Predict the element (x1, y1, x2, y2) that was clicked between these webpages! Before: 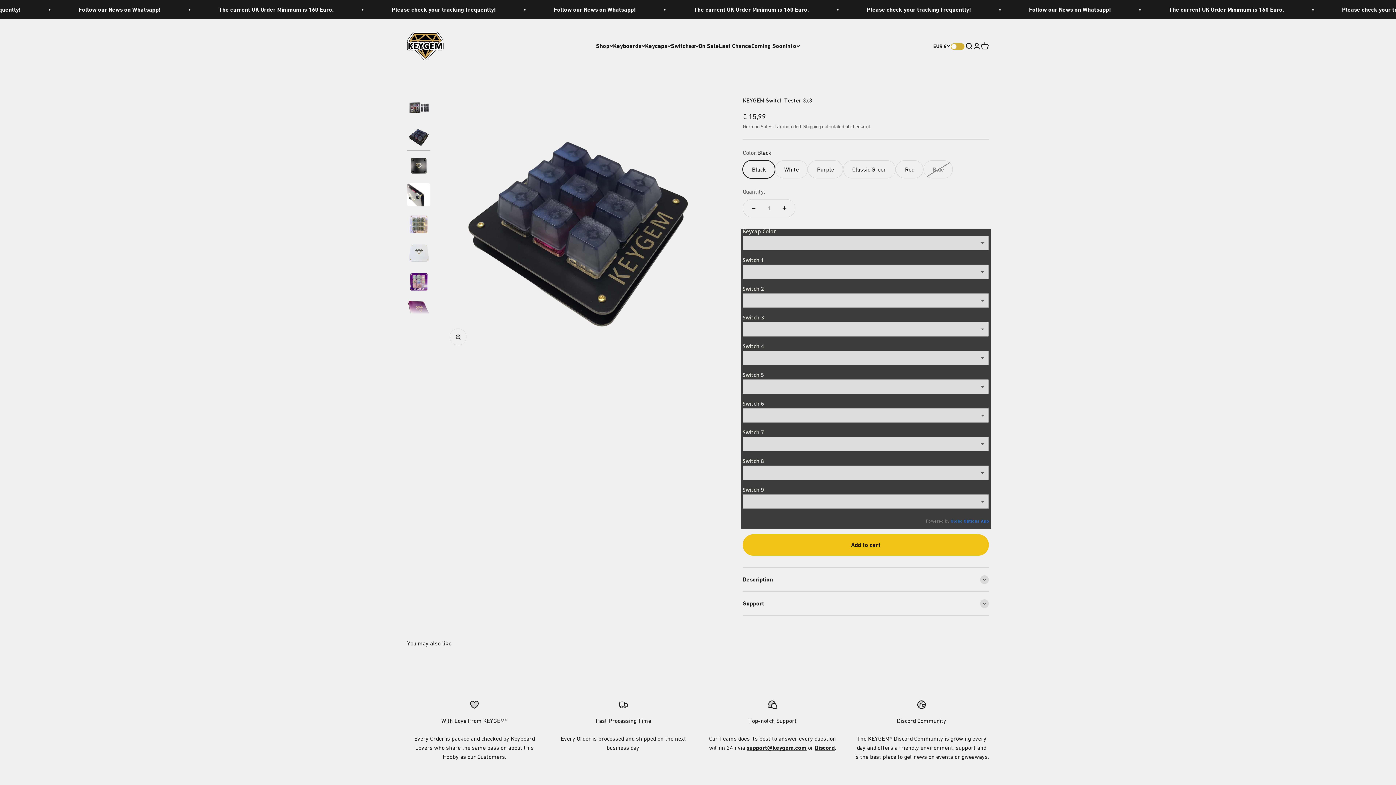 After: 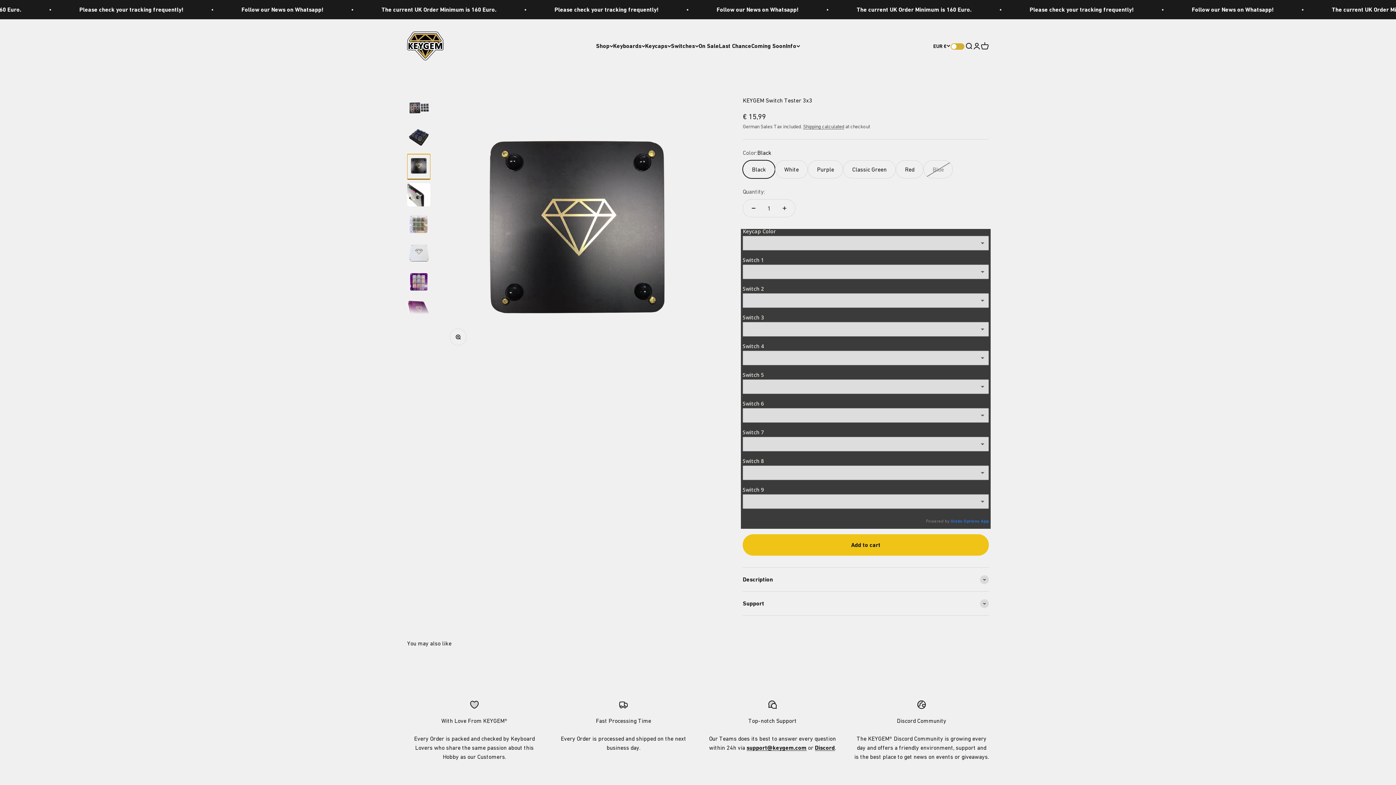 Action: label: Go to item 3 bbox: (407, 154, 430, 179)